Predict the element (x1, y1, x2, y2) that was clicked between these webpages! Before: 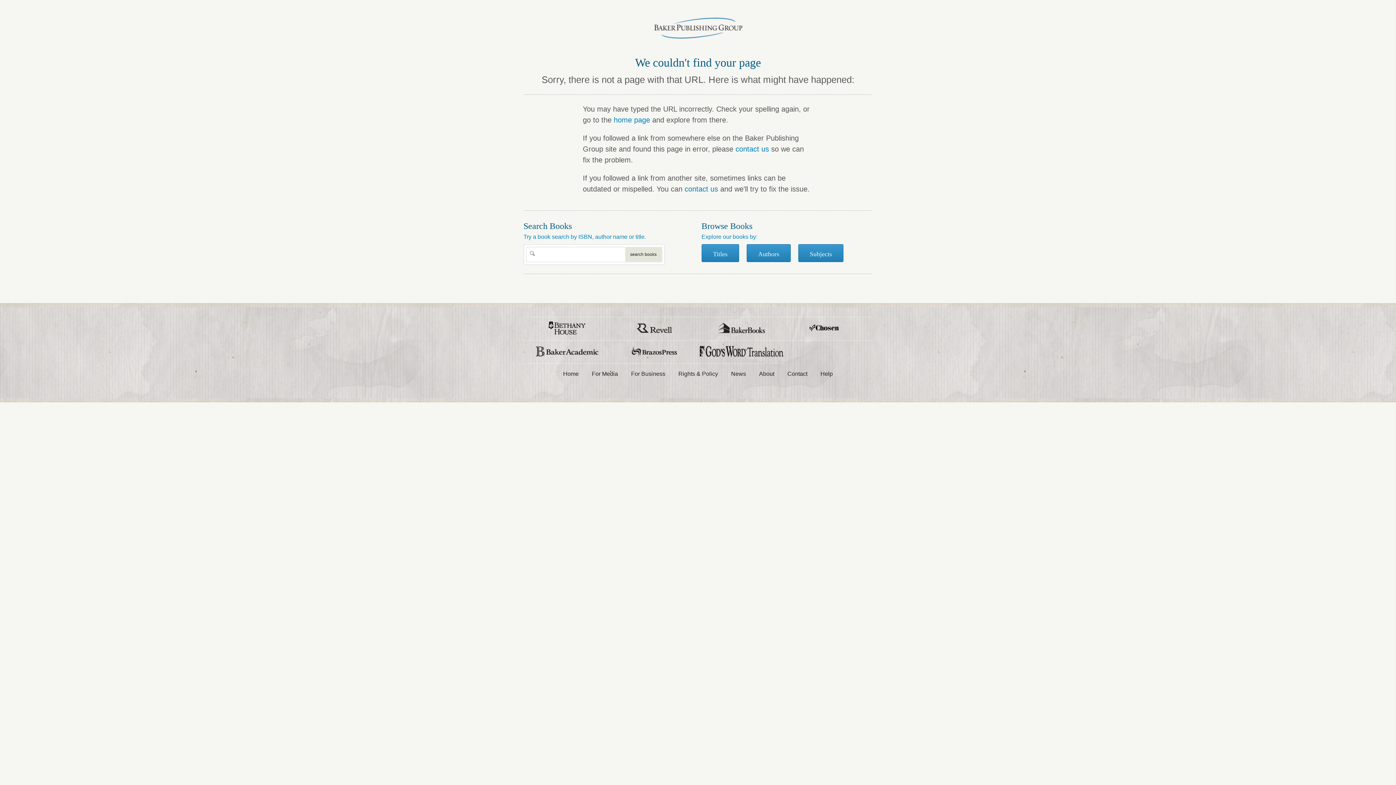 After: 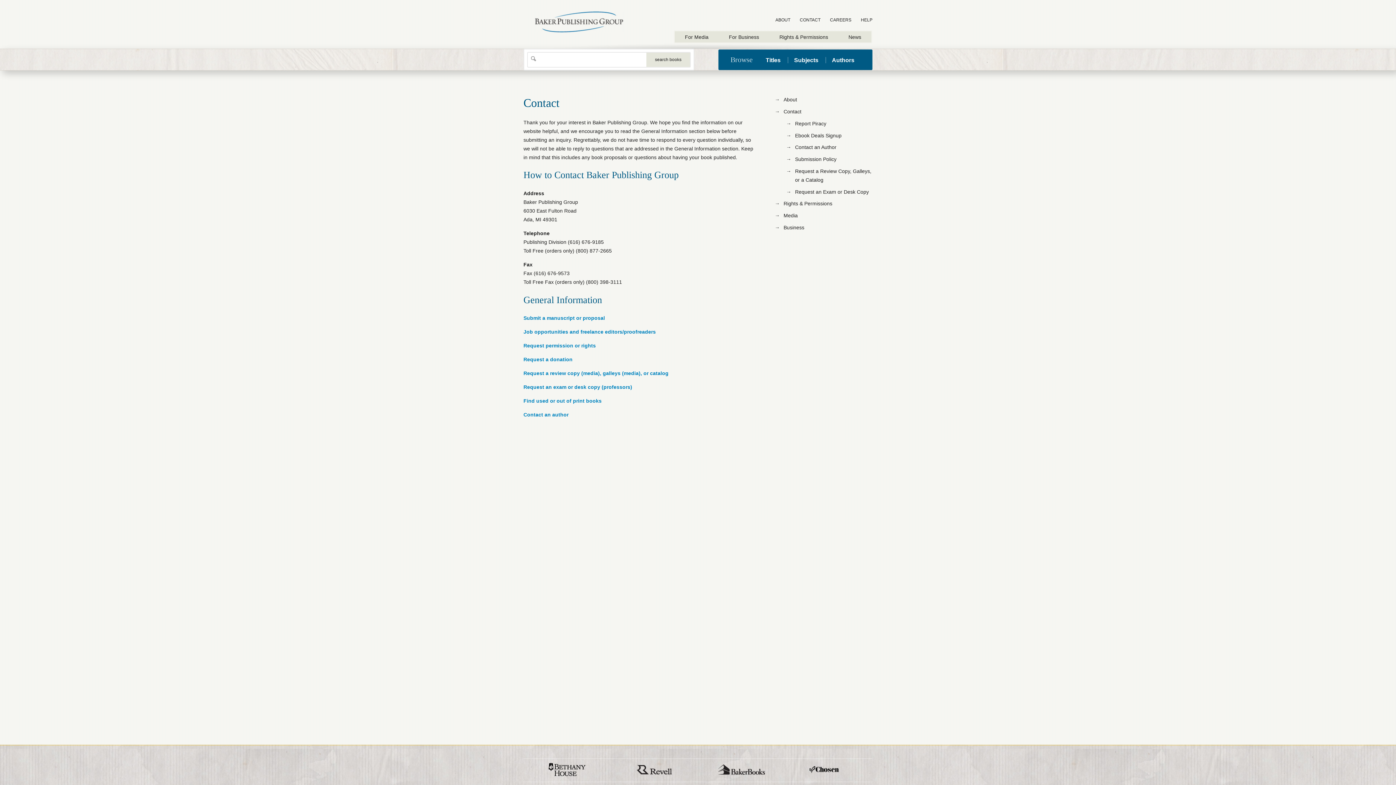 Action: bbox: (684, 184, 718, 192) label: contact us